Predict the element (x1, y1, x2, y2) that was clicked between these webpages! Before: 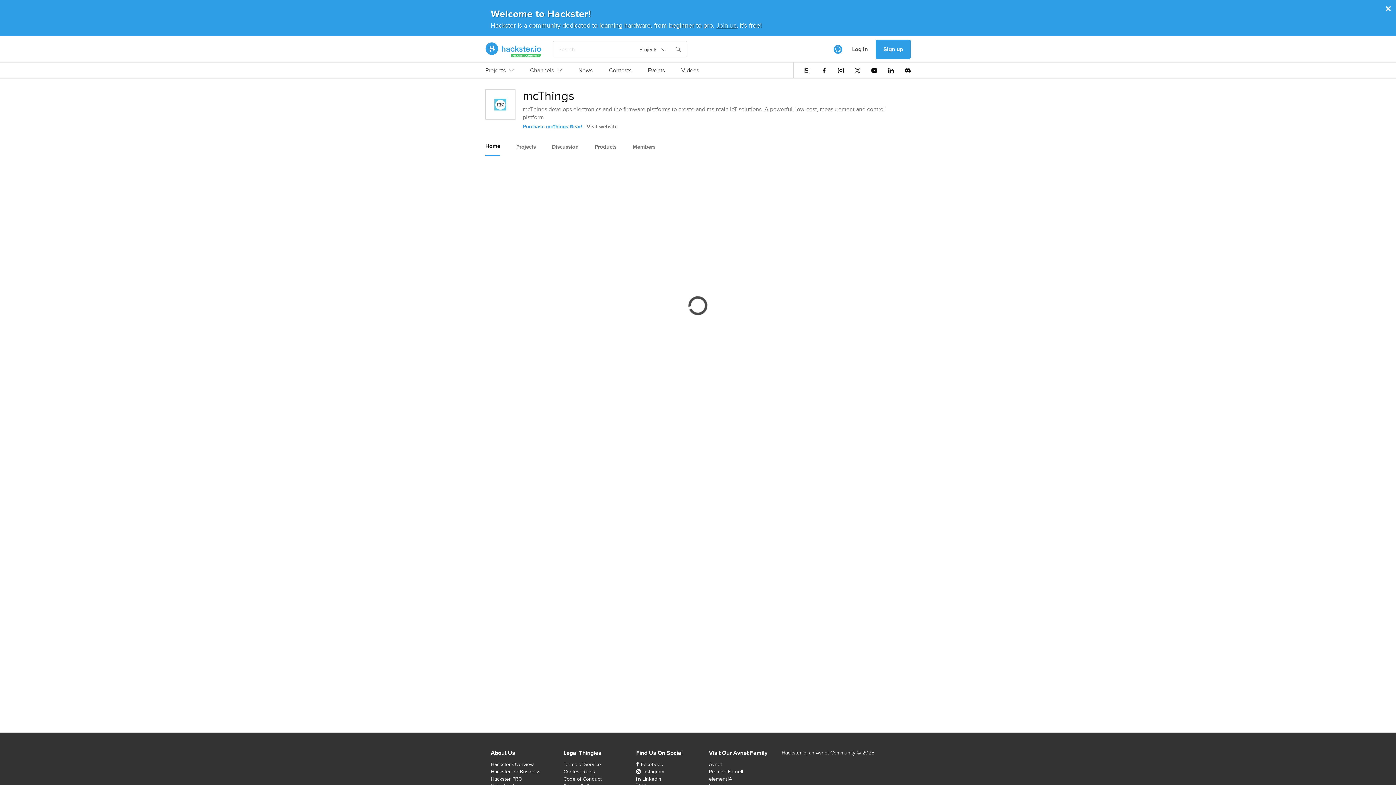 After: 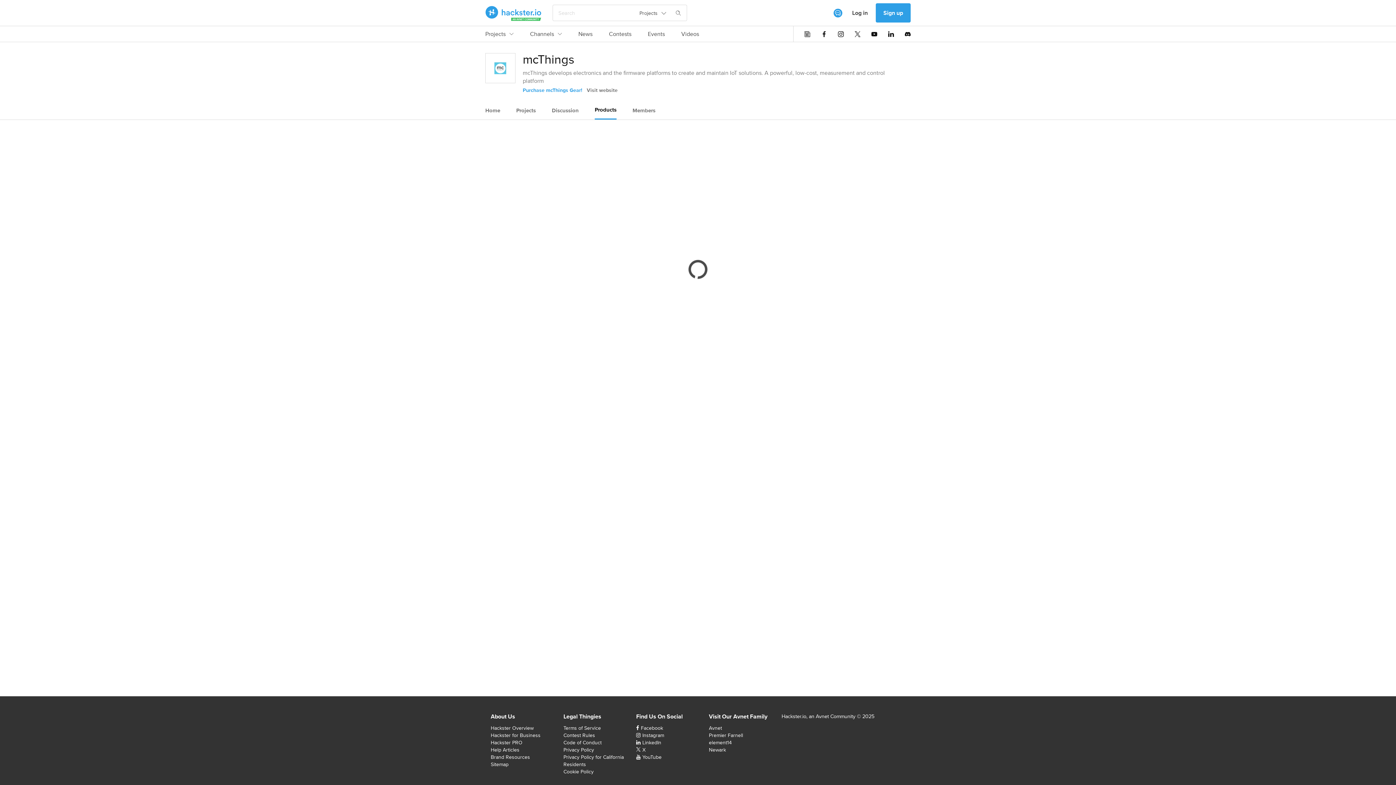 Action: label: Products bbox: (594, 138, 616, 155)